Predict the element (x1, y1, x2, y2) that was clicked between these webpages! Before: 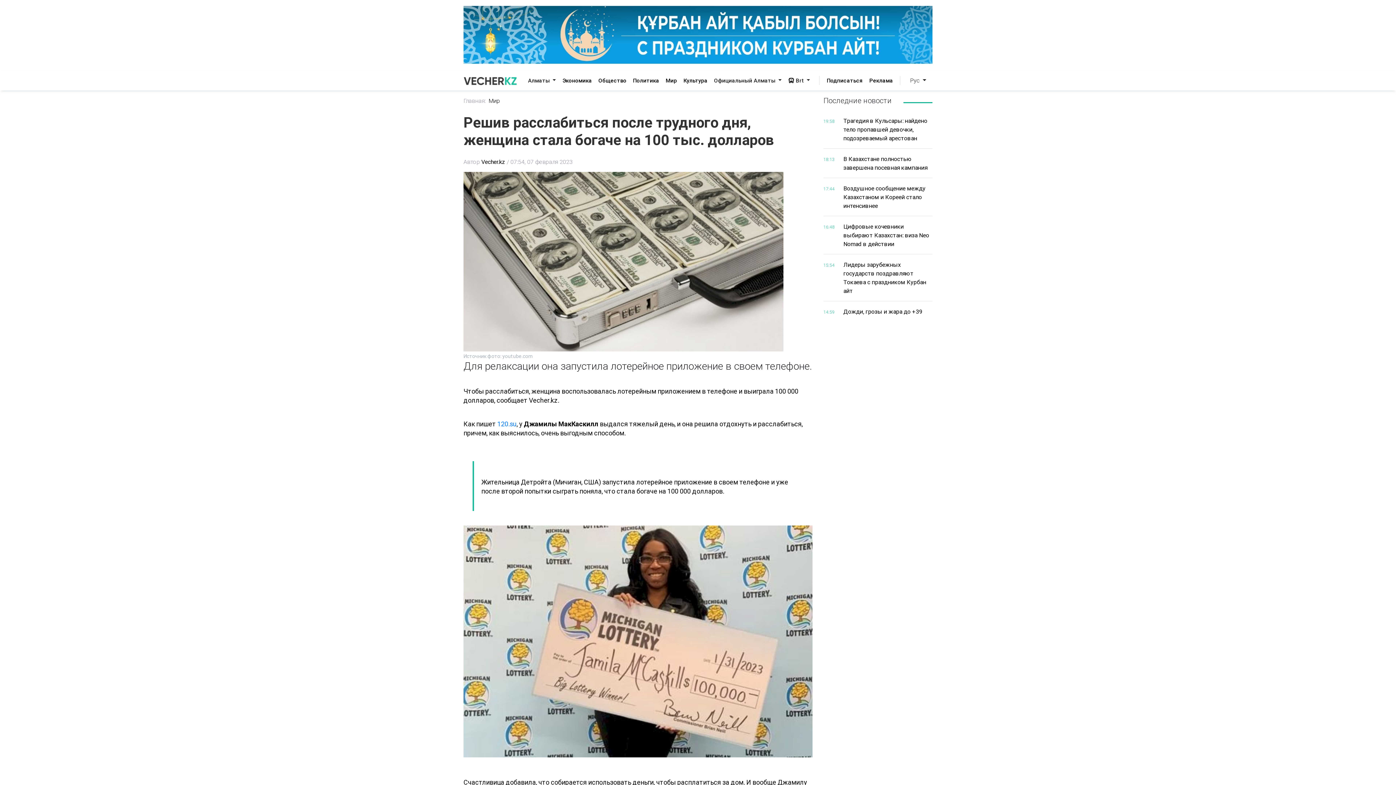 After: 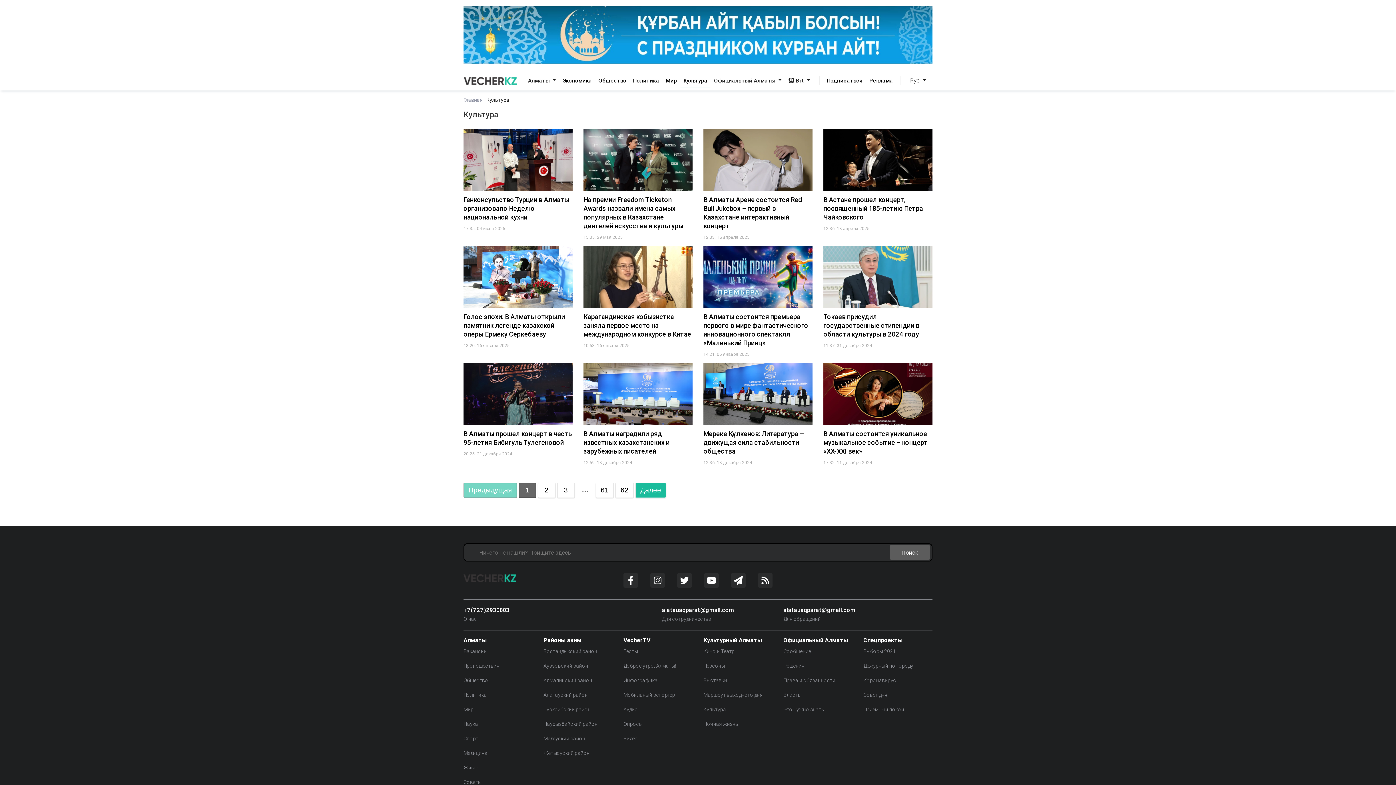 Action: label: Культура bbox: (680, 73, 711, 87)